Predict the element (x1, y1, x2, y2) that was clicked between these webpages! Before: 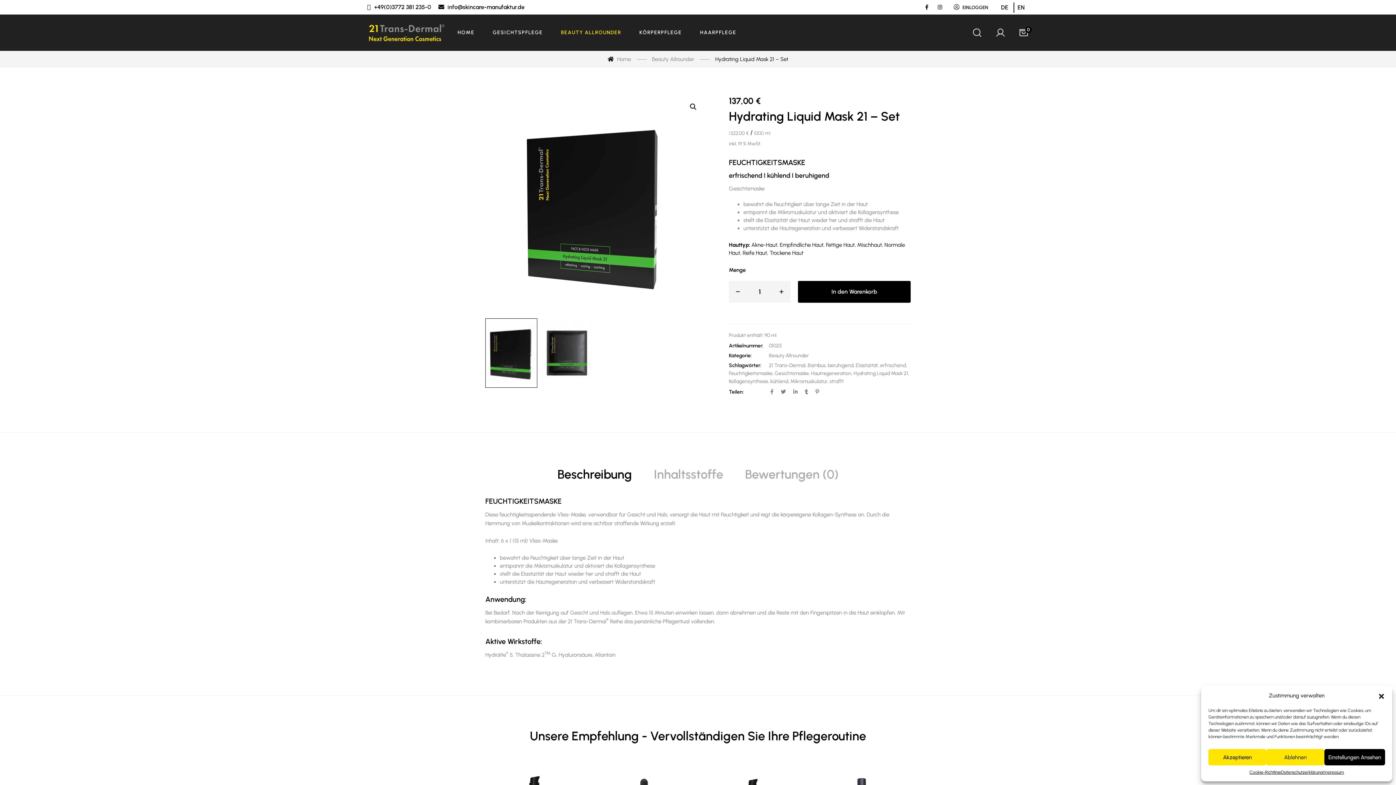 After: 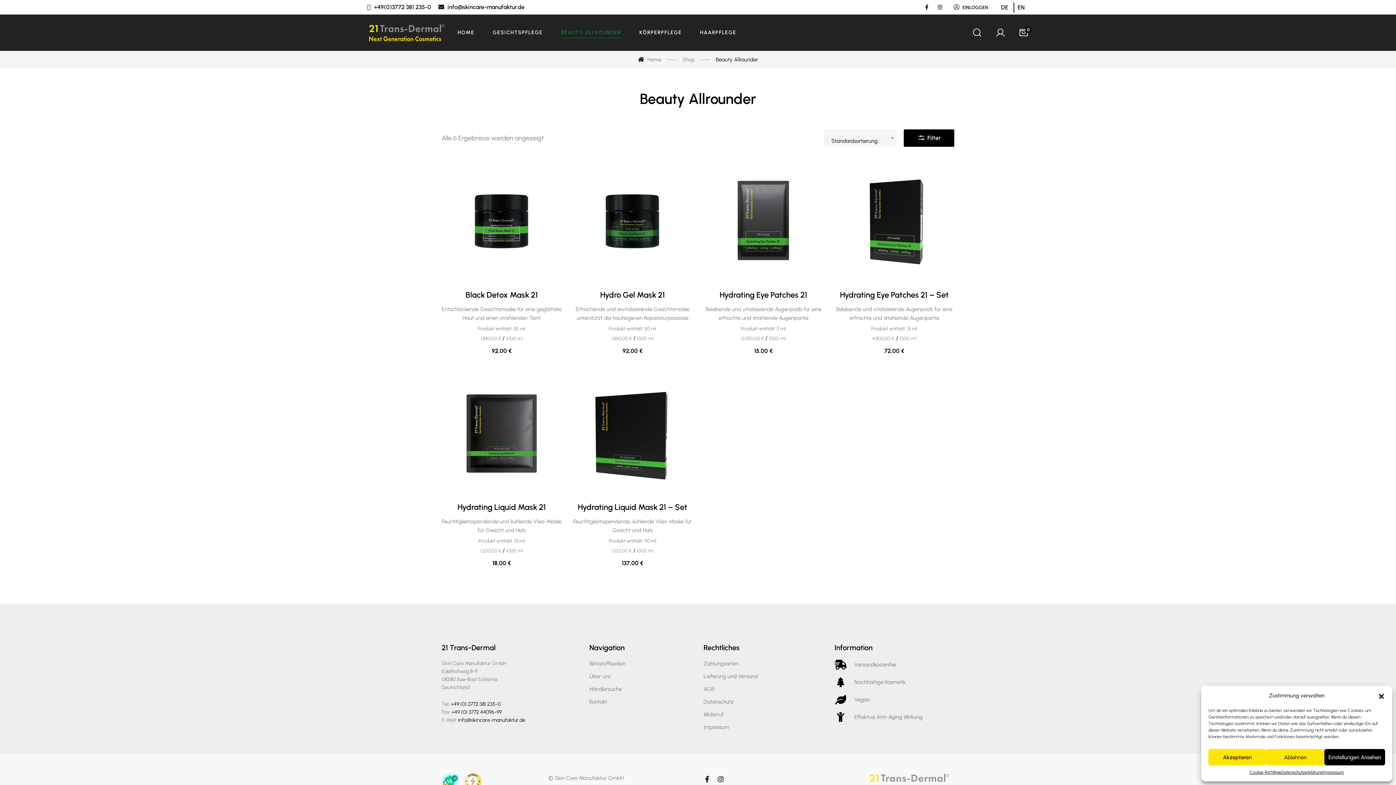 Action: bbox: (652, 56, 694, 62) label: Beauty Allrounder